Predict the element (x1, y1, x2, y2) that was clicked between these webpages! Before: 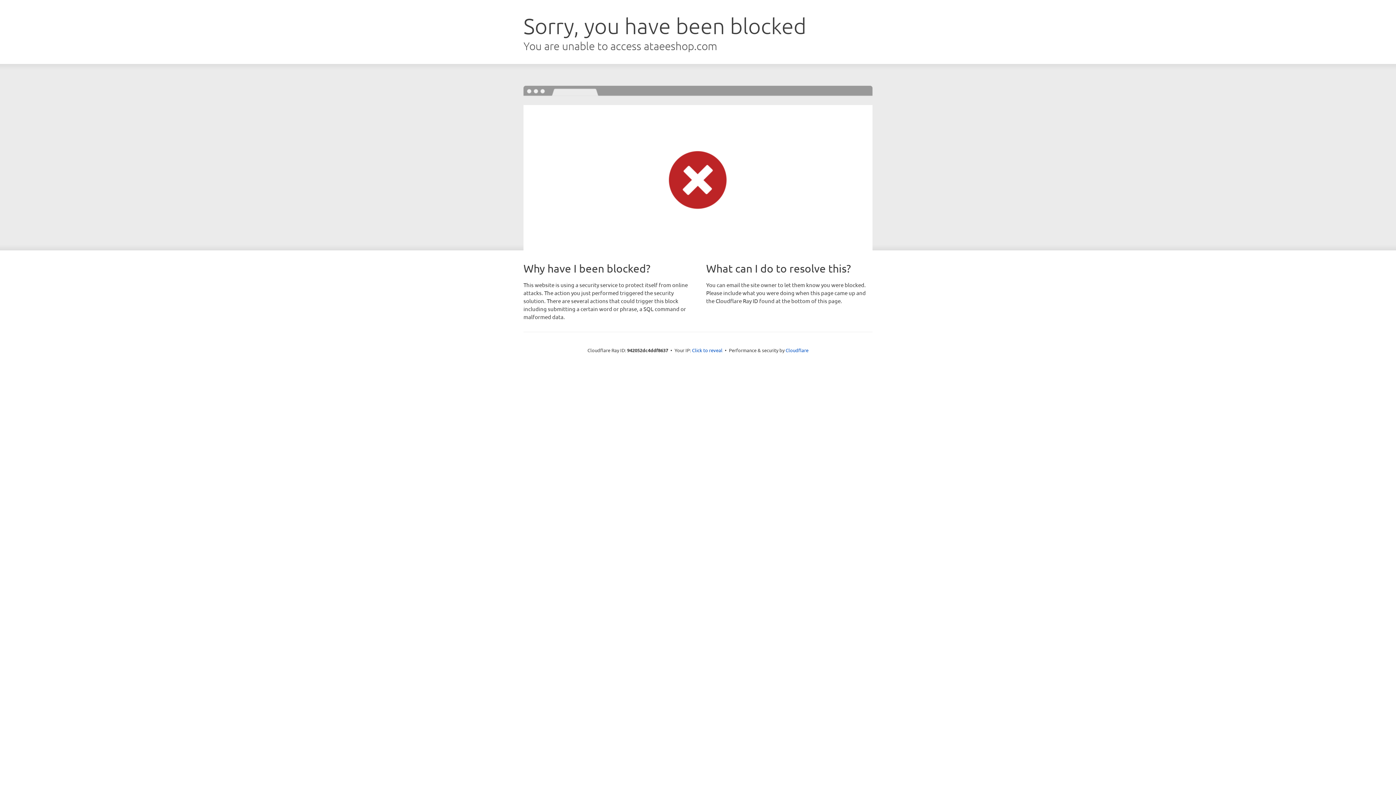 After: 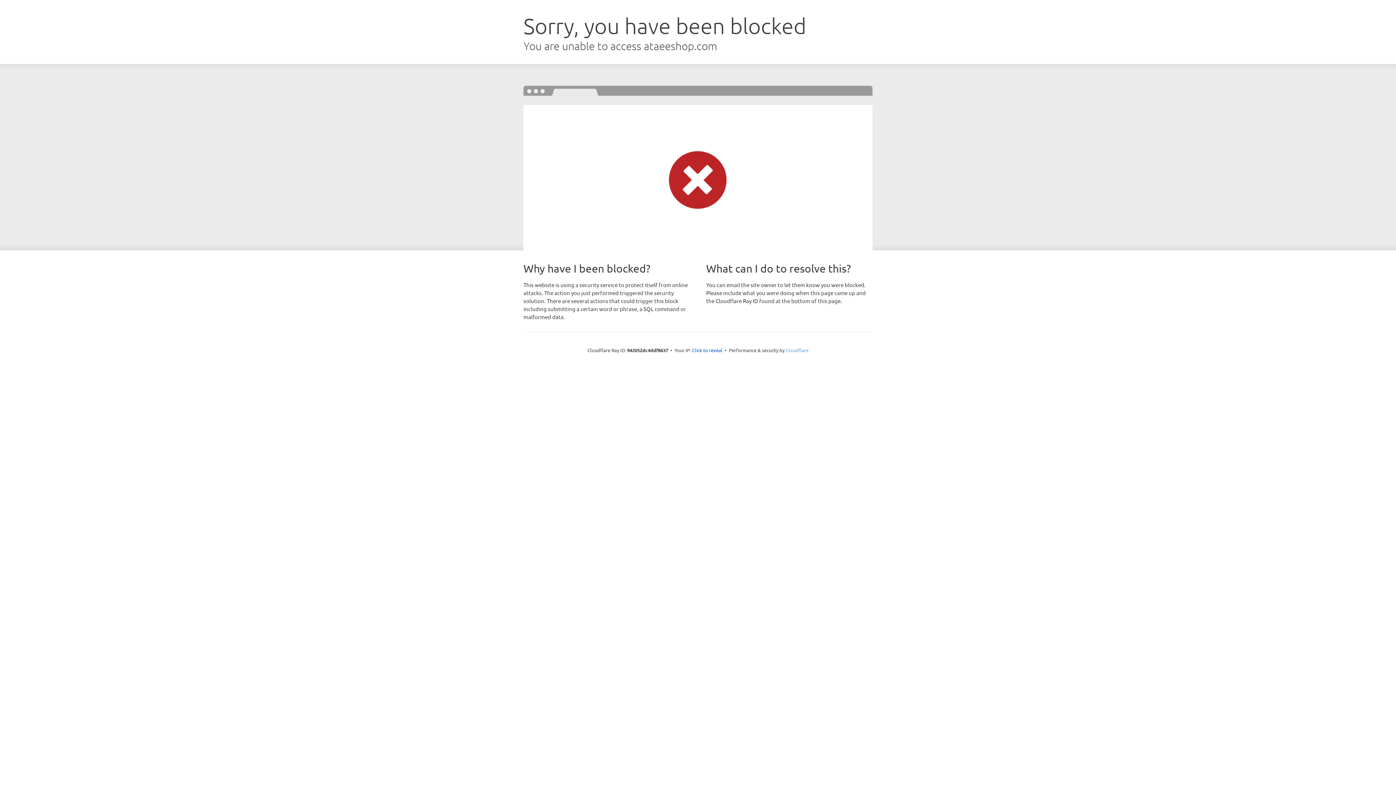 Action: bbox: (785, 347, 808, 353) label: Cloudflare